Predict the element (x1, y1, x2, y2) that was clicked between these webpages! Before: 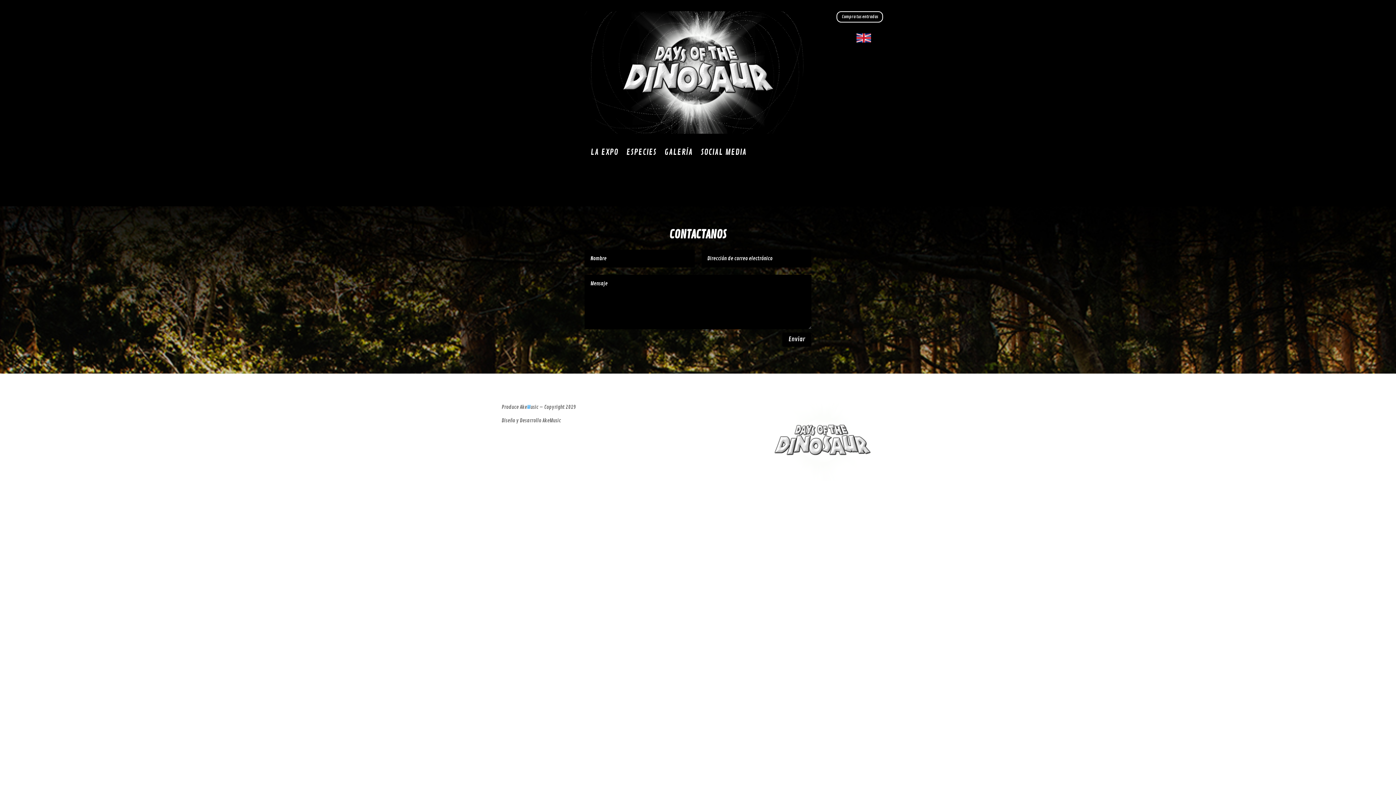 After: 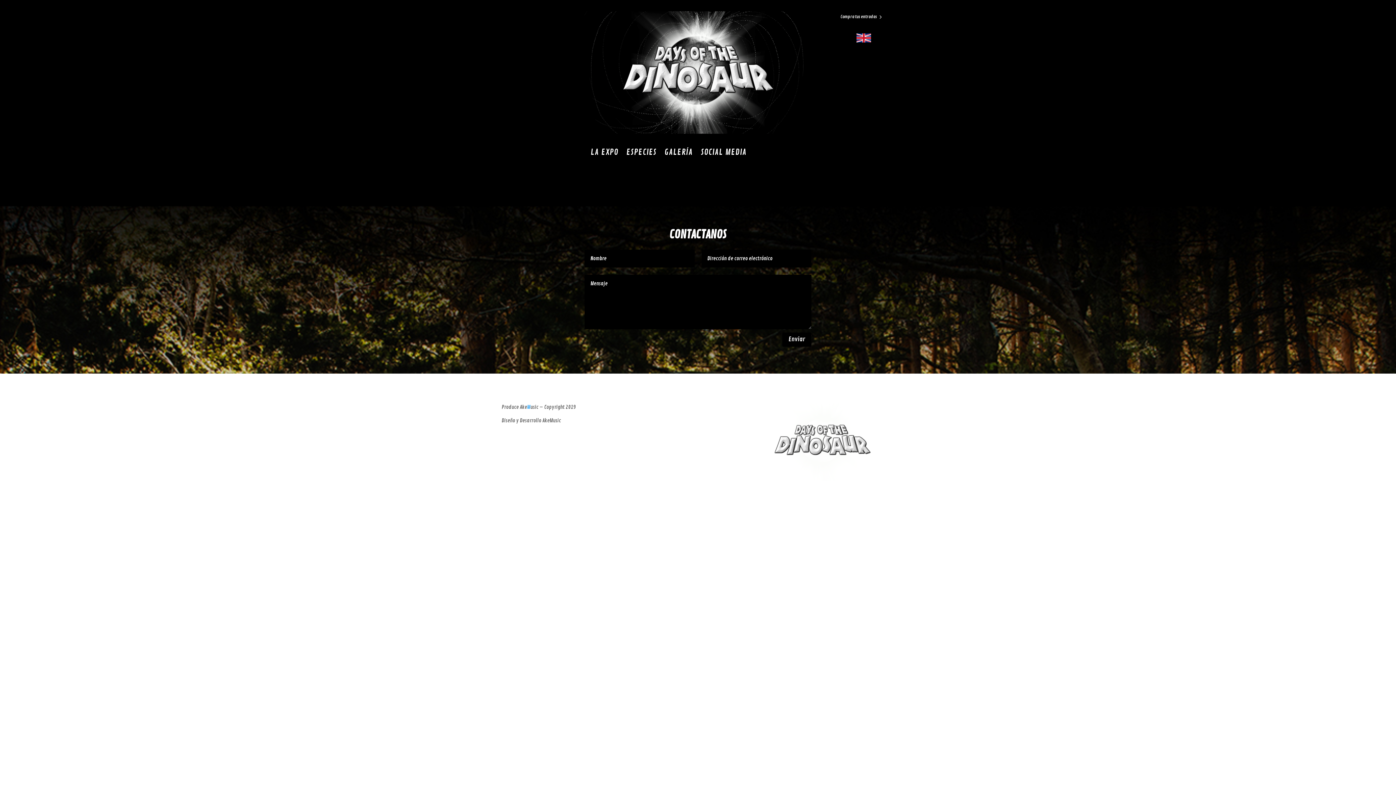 Action: label: Compra tus entradas bbox: (836, 11, 883, 22)